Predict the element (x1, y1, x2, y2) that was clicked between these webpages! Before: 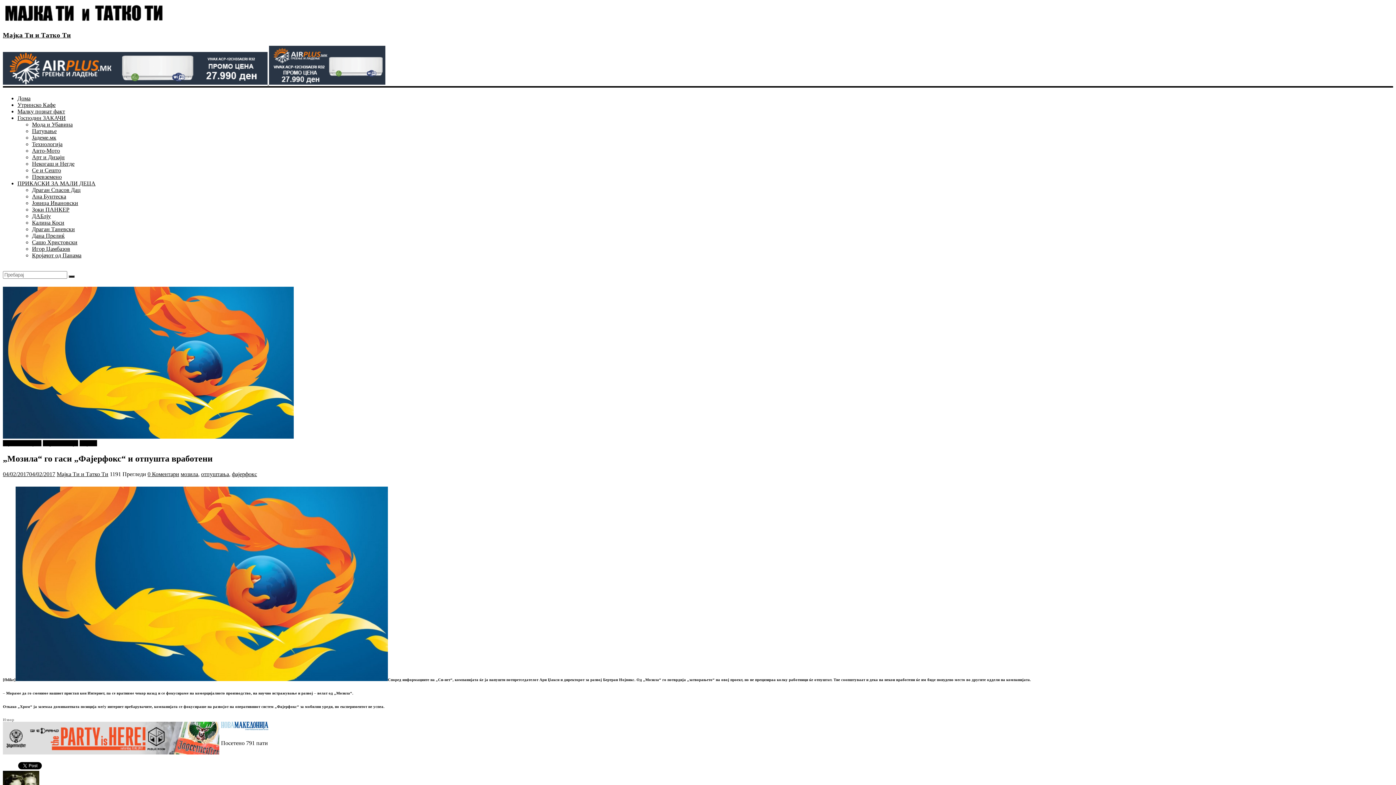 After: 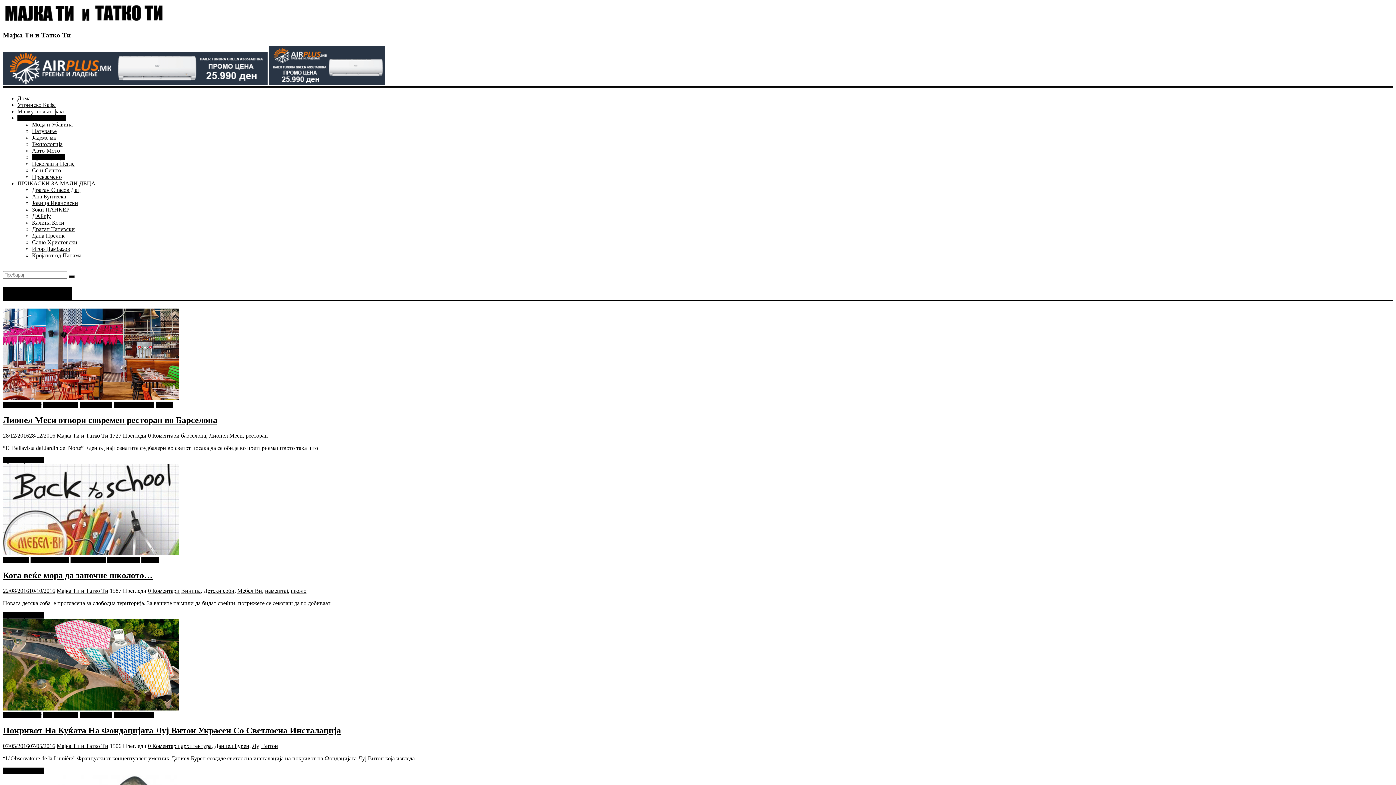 Action: label: Арт и Дизајн bbox: (32, 154, 64, 160)